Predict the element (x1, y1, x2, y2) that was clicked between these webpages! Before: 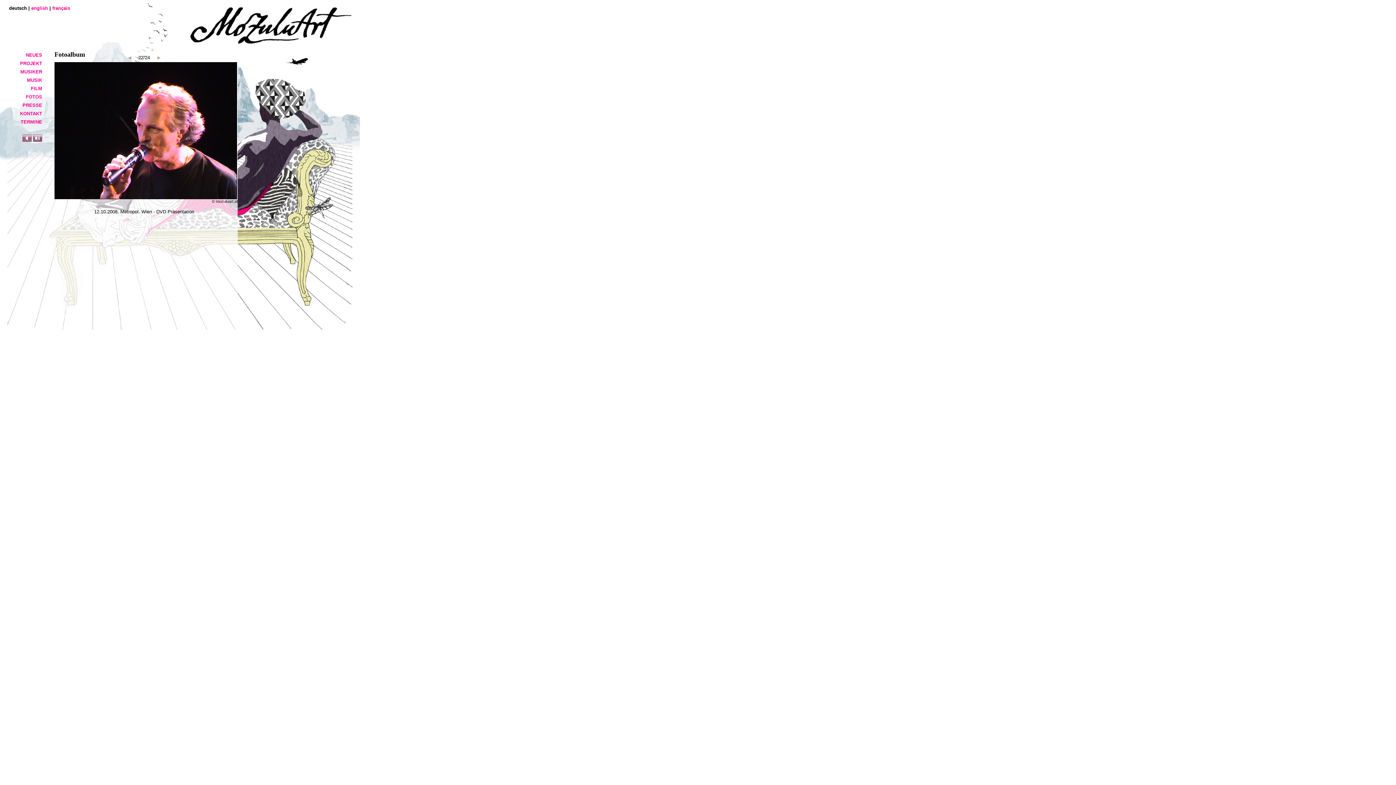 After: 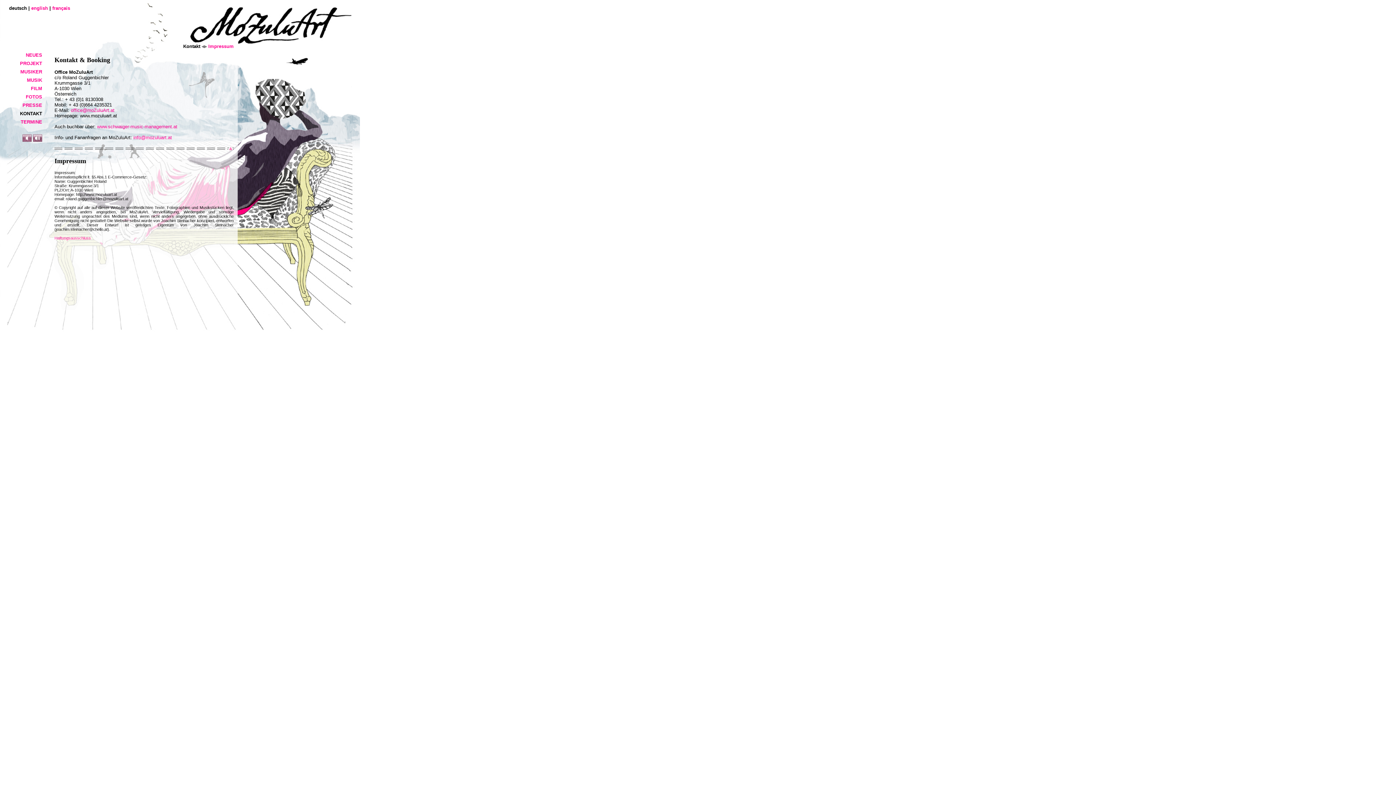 Action: label: KONTAKT bbox: (20, 110, 42, 116)